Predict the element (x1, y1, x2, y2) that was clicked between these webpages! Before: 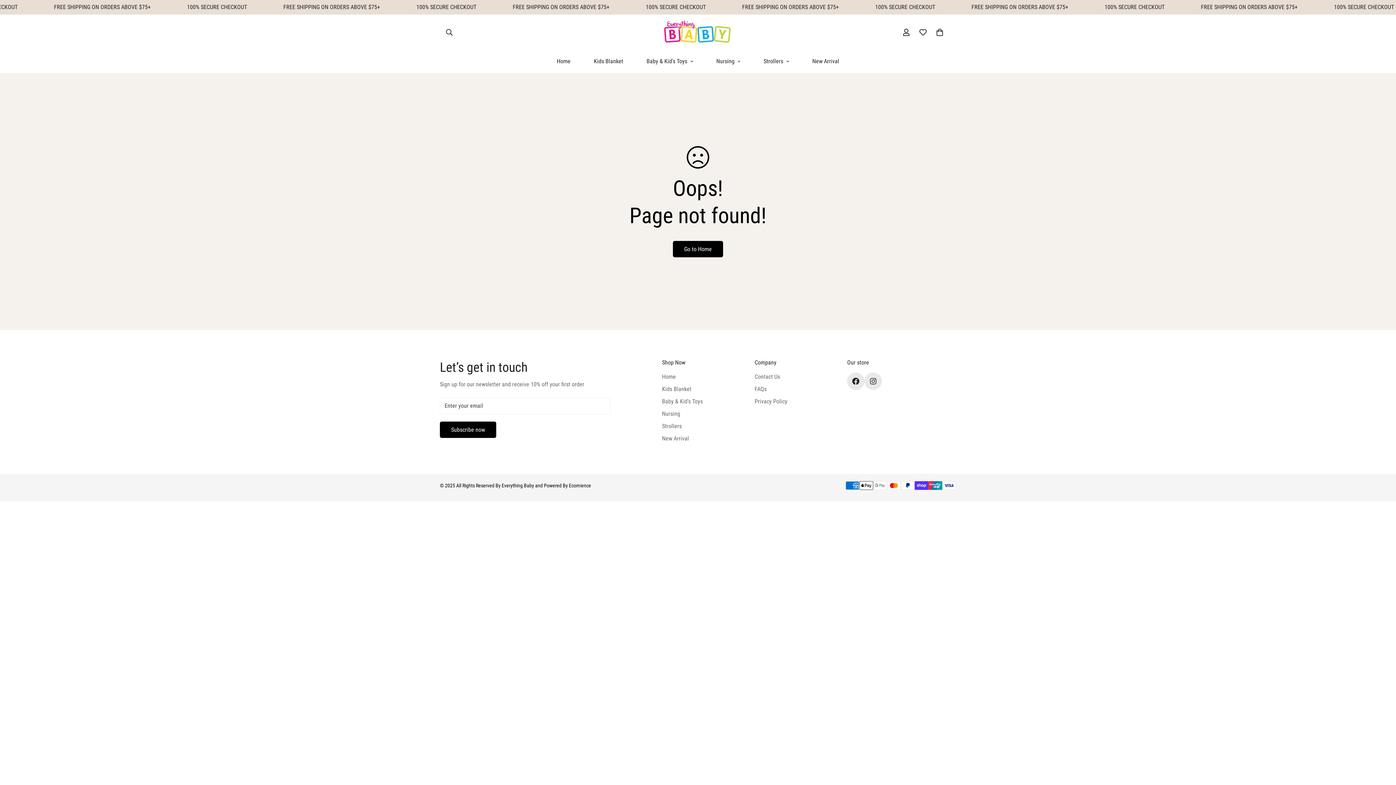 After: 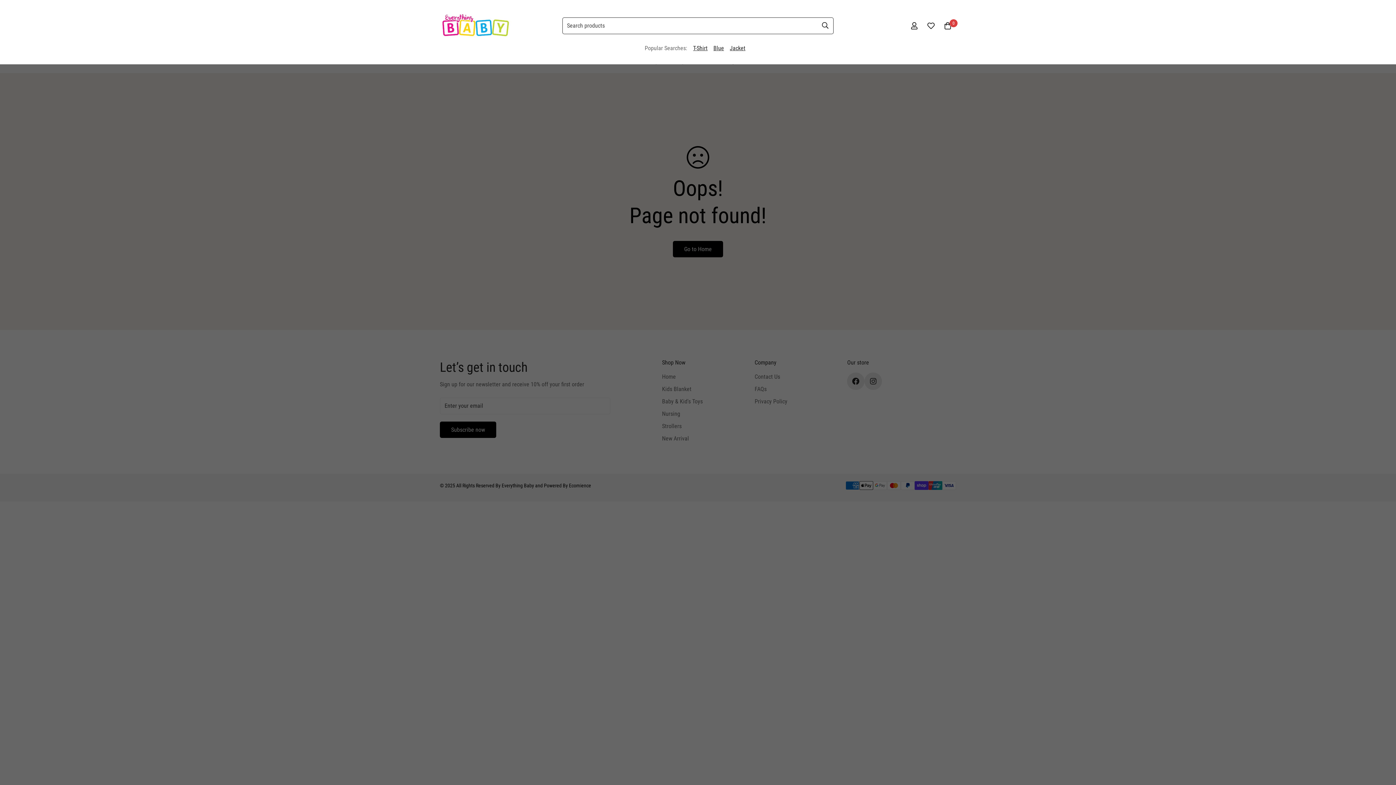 Action: bbox: (440, 24, 458, 40) label: Search